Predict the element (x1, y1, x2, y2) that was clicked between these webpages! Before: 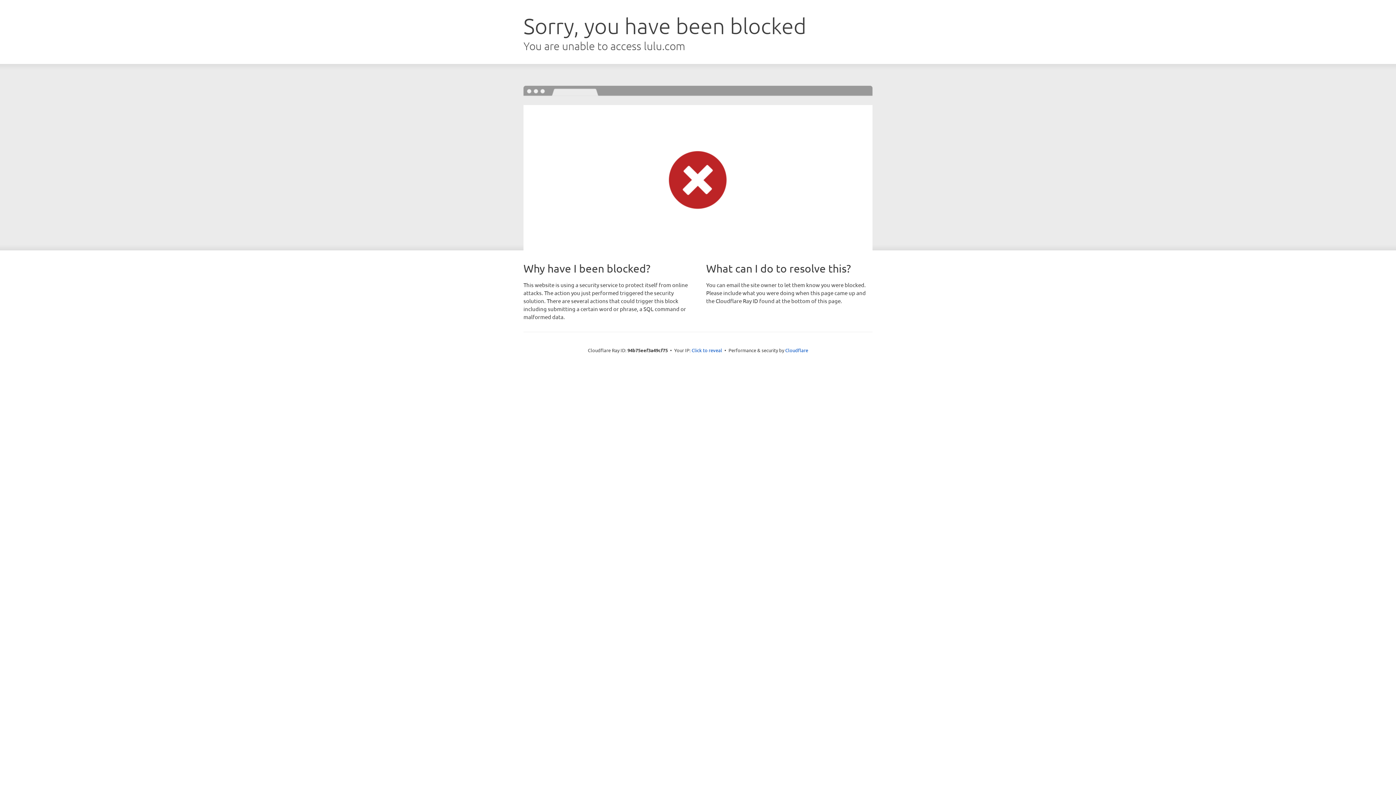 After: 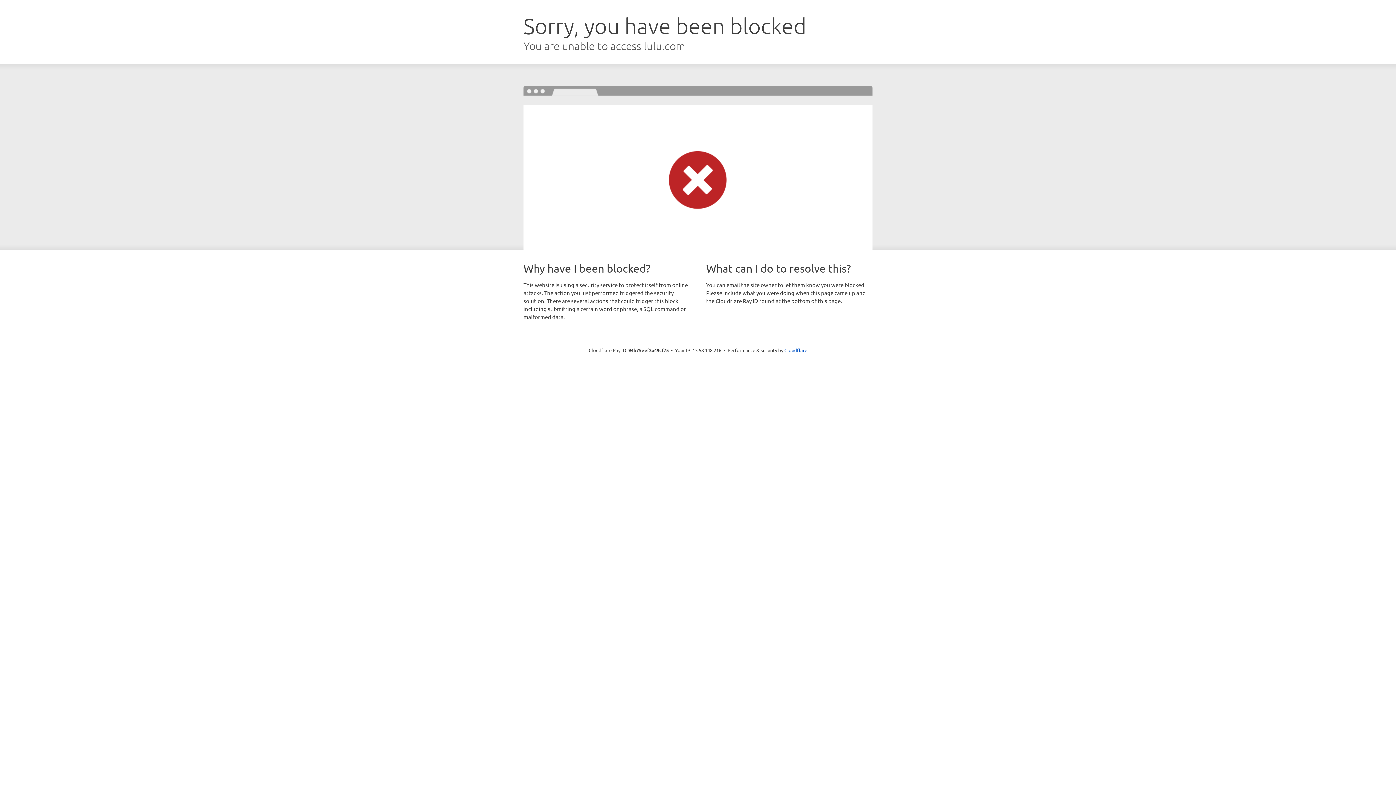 Action: bbox: (691, 346, 722, 353) label: Click to reveal